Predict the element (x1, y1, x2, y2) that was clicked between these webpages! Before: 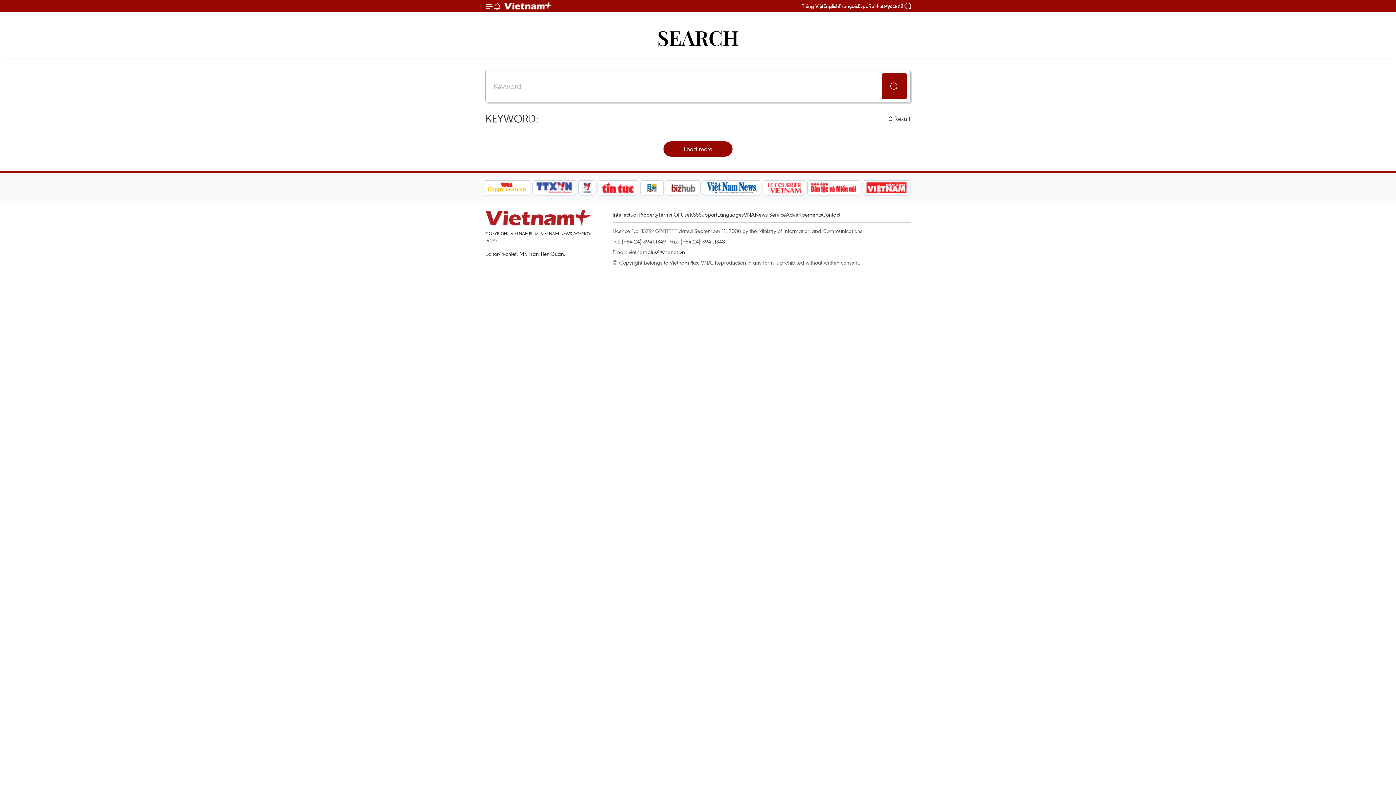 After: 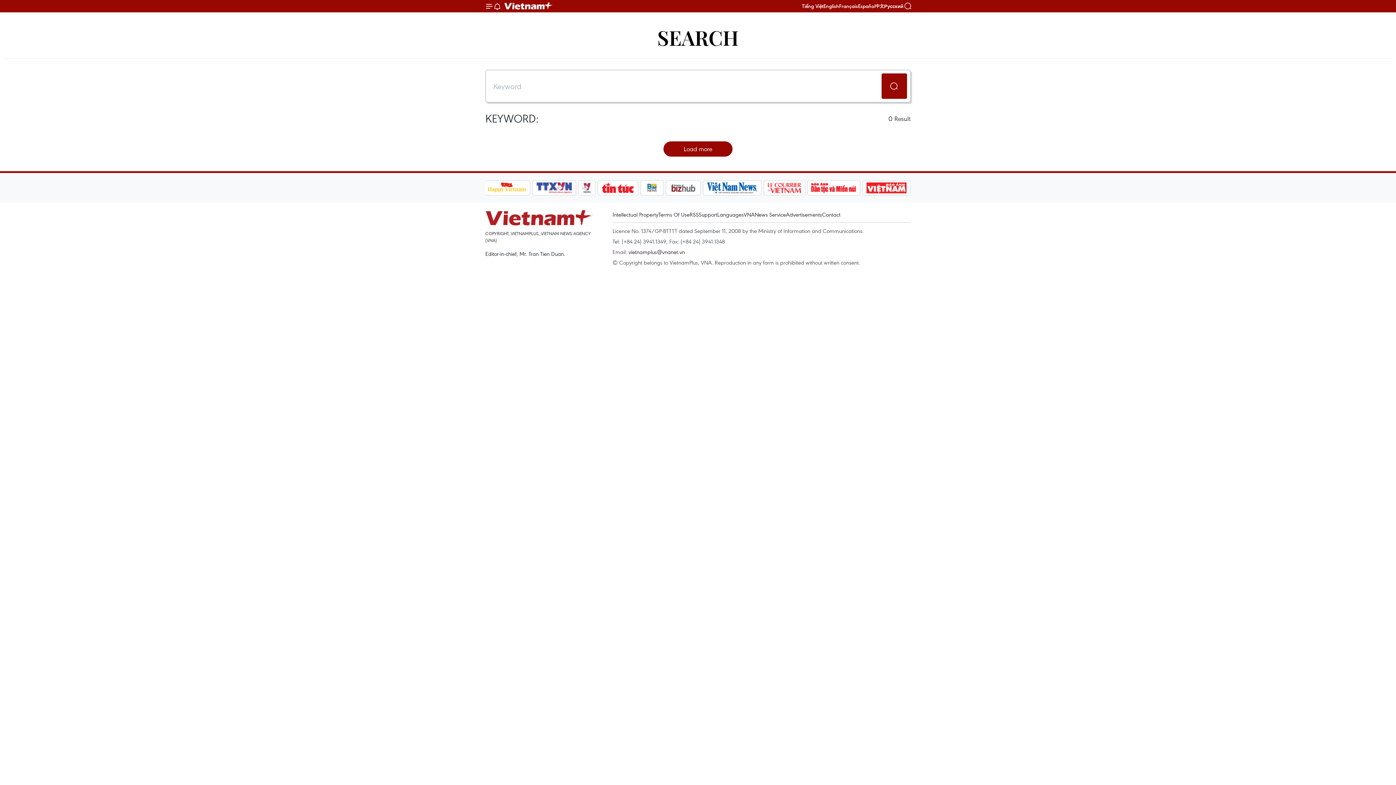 Action: bbox: (764, 180, 805, 195)